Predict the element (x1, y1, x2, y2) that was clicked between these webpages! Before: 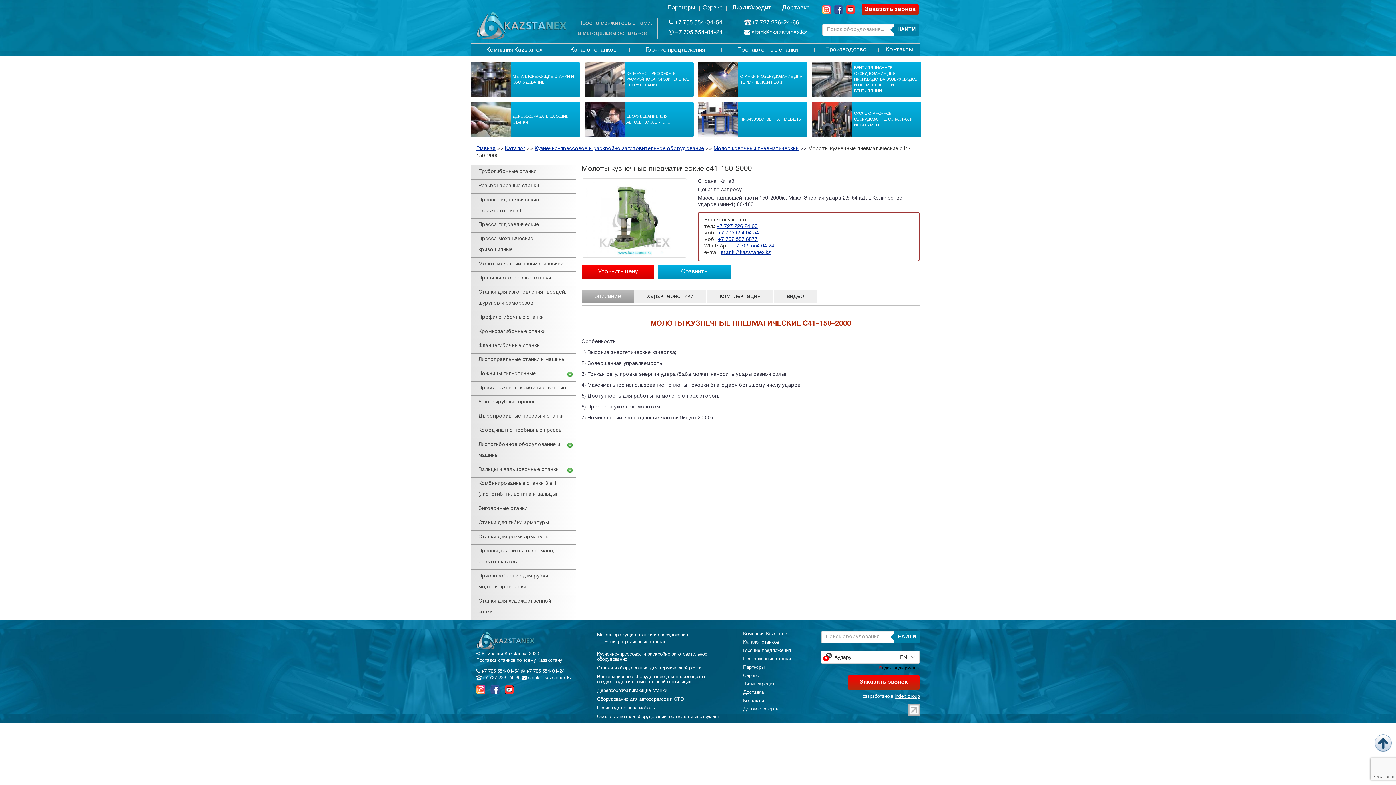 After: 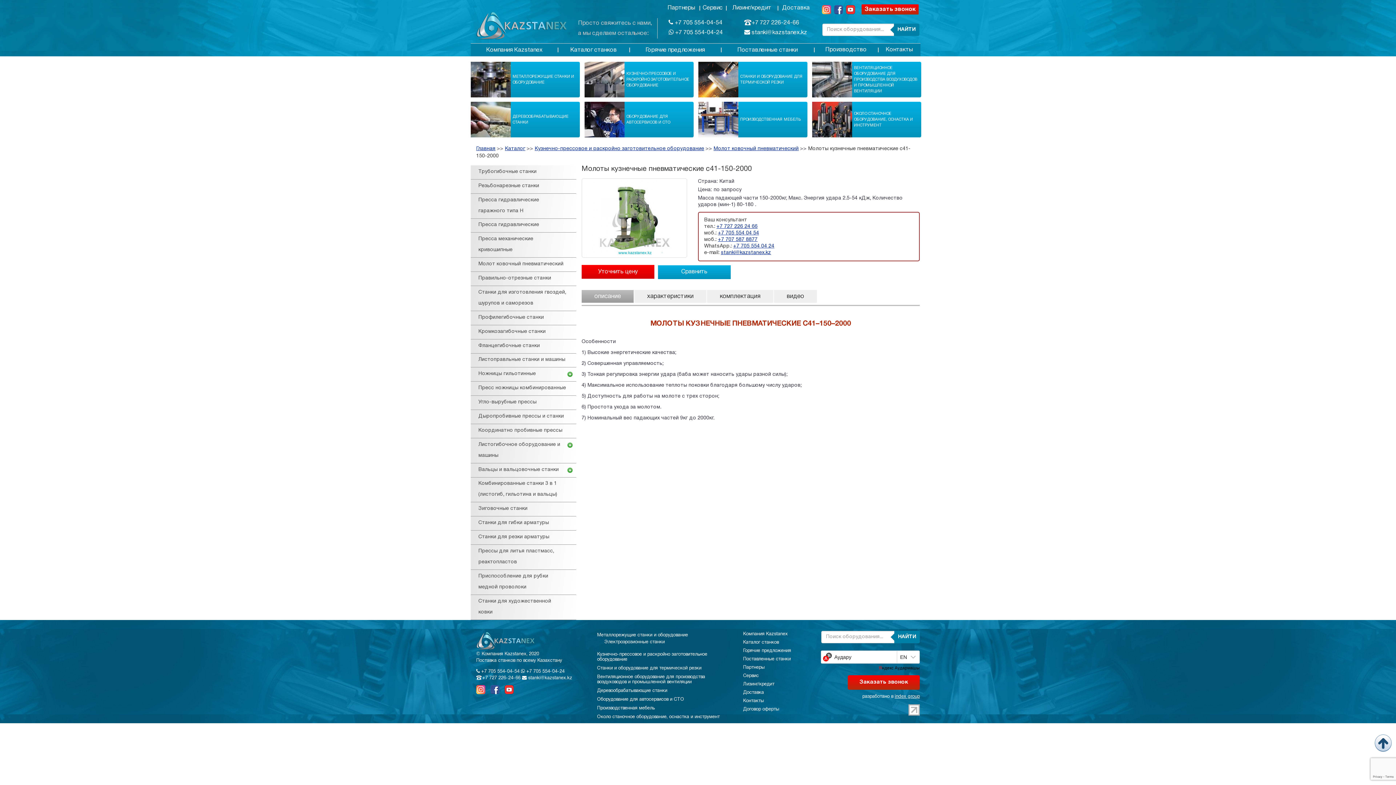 Action: label: stanki@kazstanex.kz bbox: (721, 250, 771, 255)